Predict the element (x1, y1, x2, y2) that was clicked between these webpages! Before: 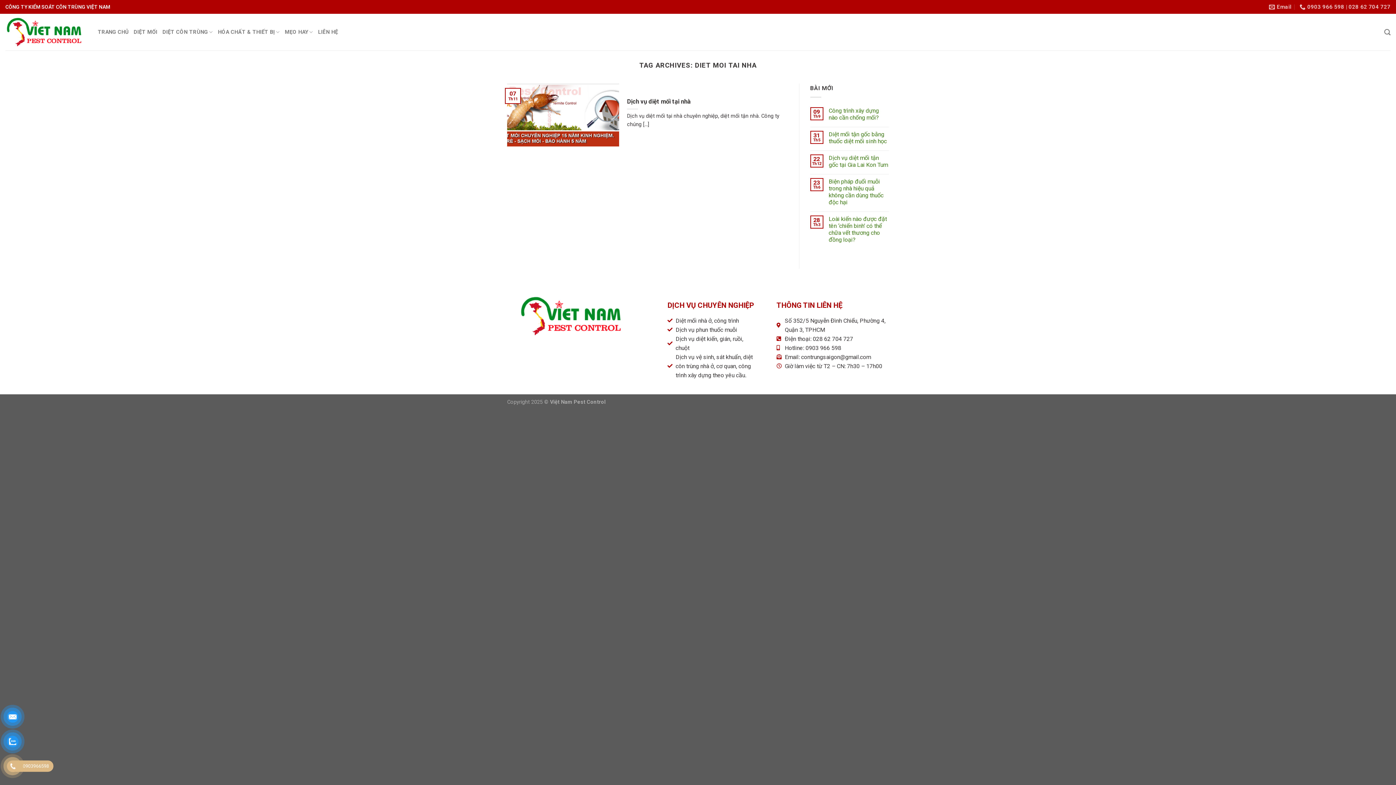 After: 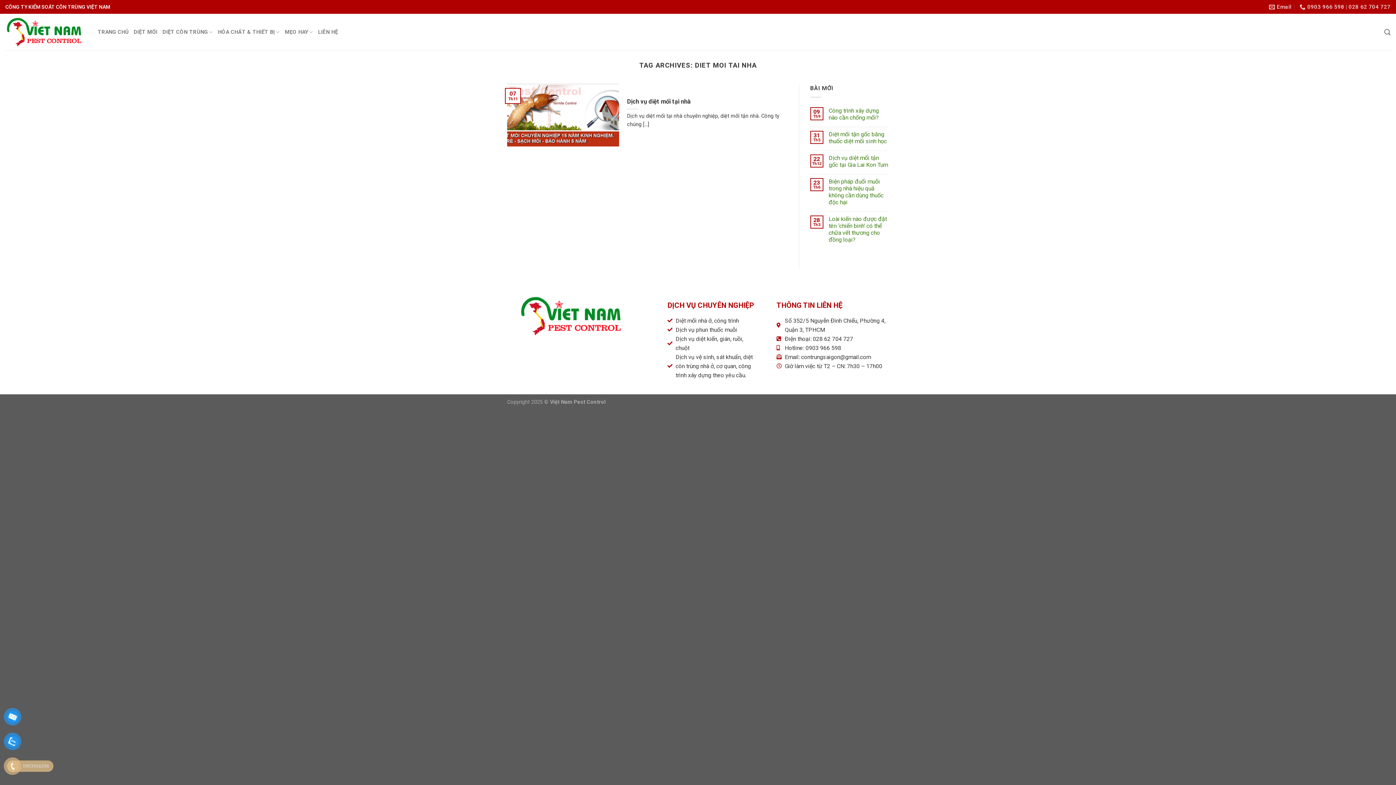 Action: label: 0903966598 bbox: (8, 760, 53, 772)